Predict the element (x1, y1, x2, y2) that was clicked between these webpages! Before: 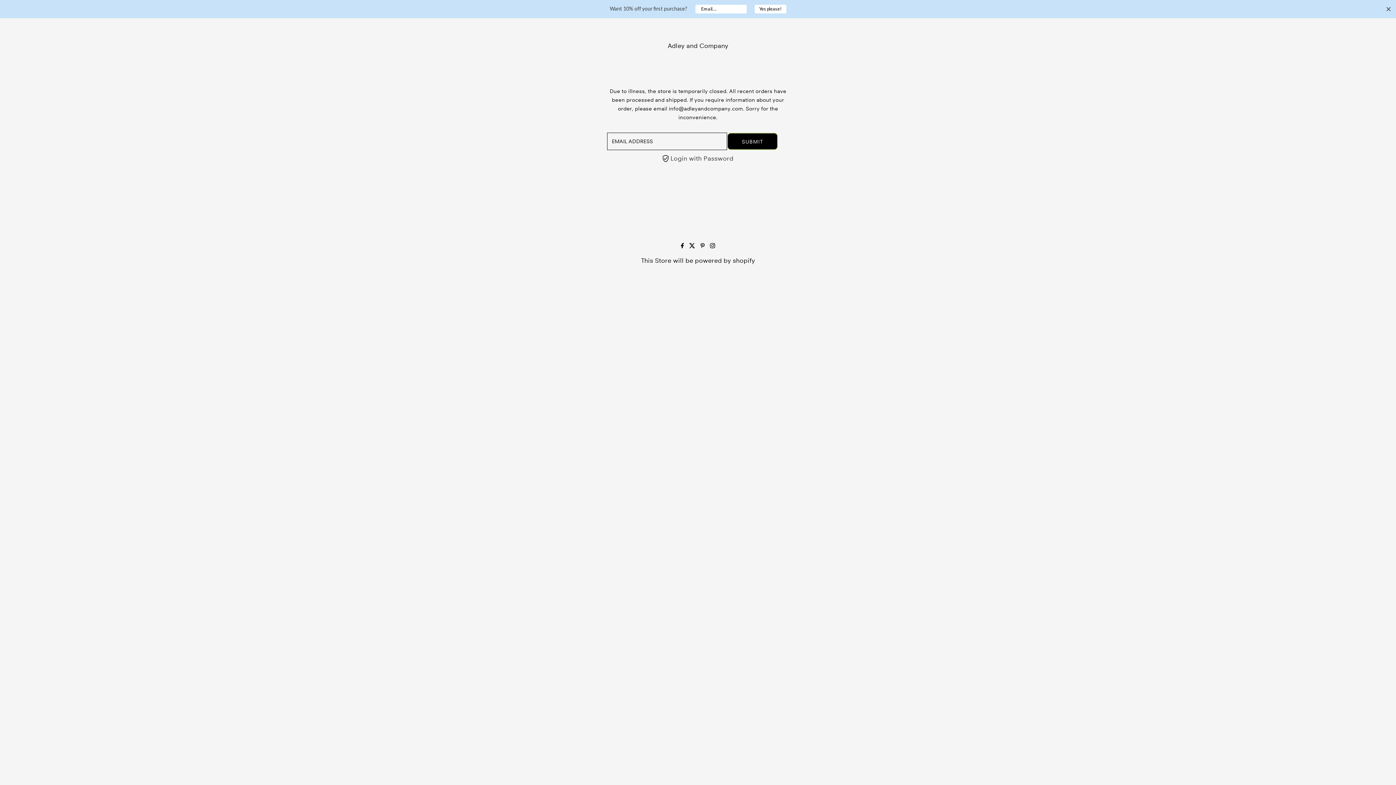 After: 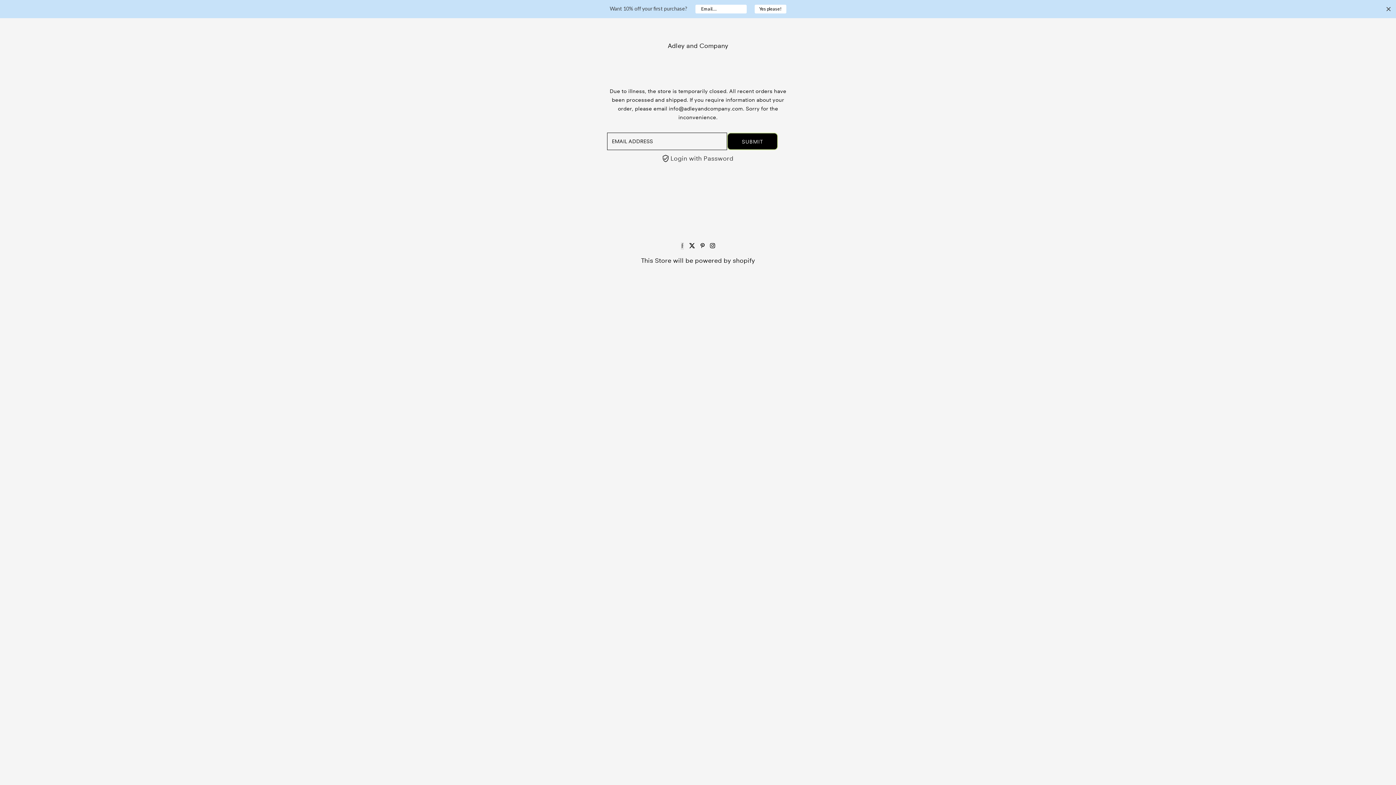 Action: label: Facebook bbox: (681, 242, 683, 249)